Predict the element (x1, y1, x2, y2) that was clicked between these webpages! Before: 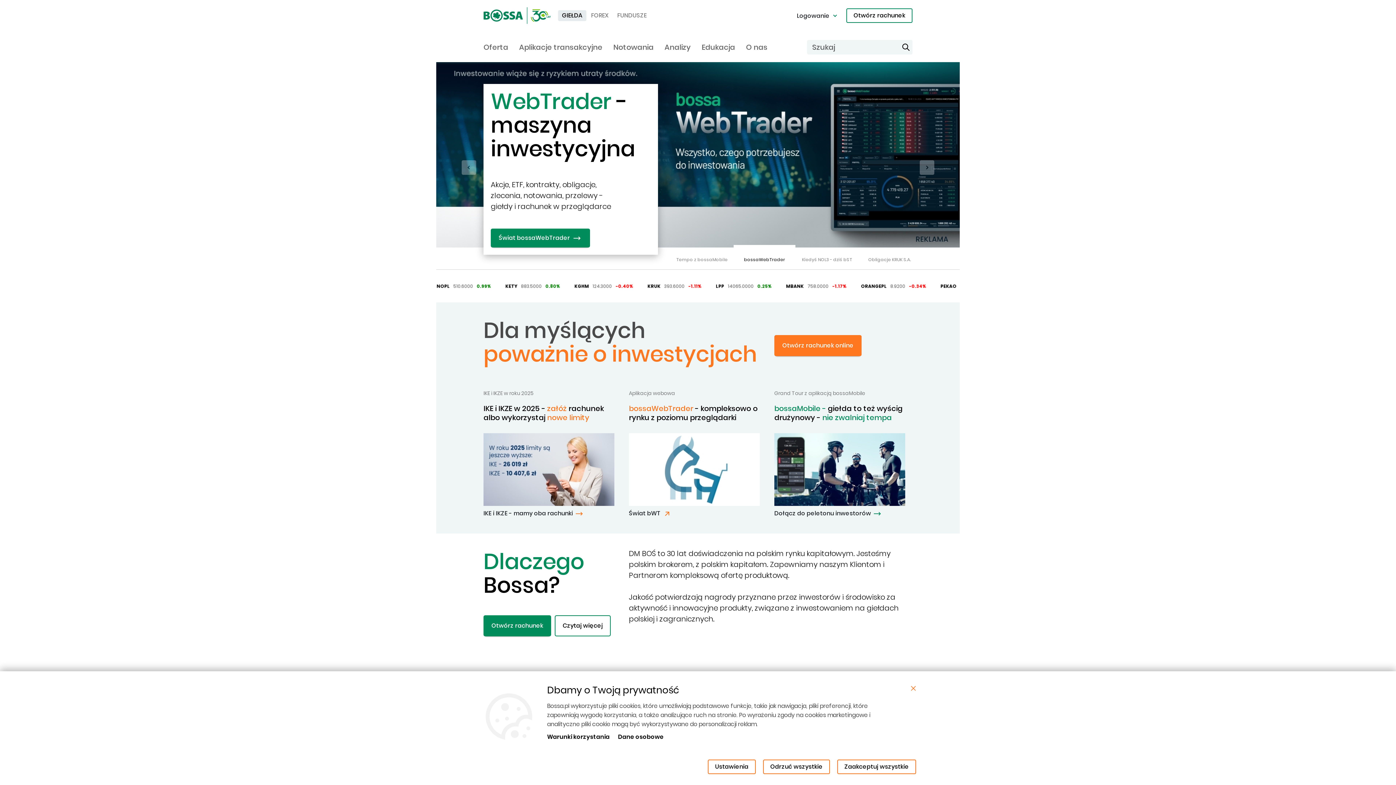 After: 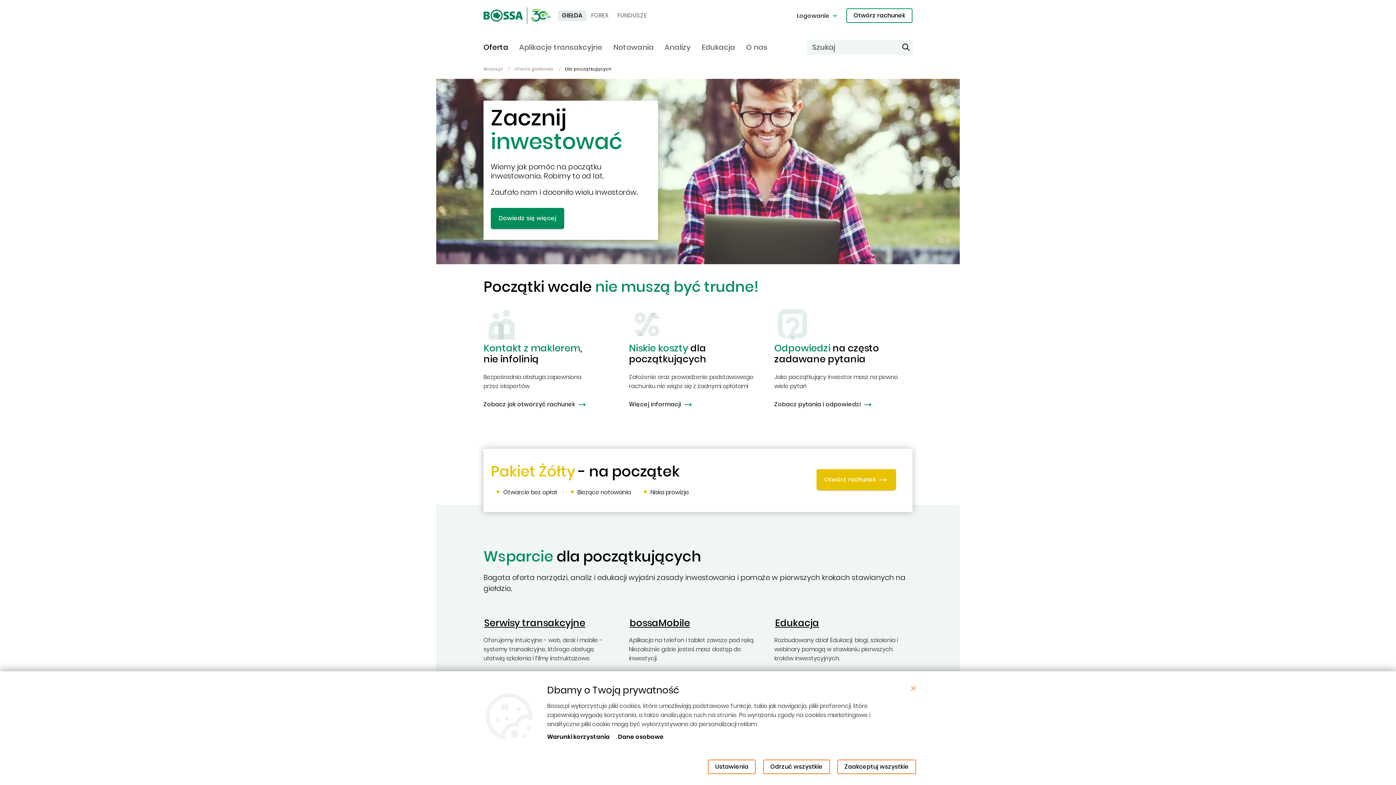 Action: label: Czytaj więcej bbox: (554, 615, 610, 636)